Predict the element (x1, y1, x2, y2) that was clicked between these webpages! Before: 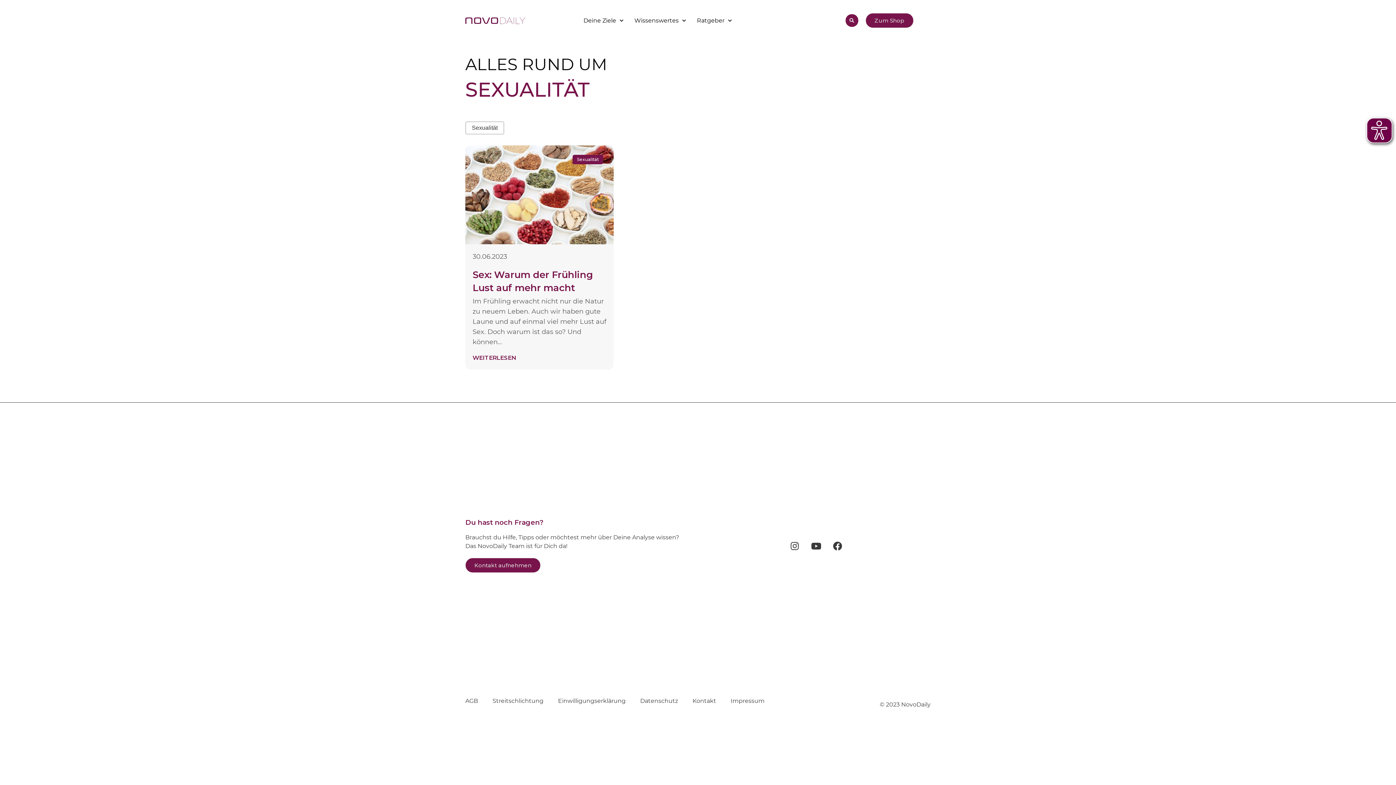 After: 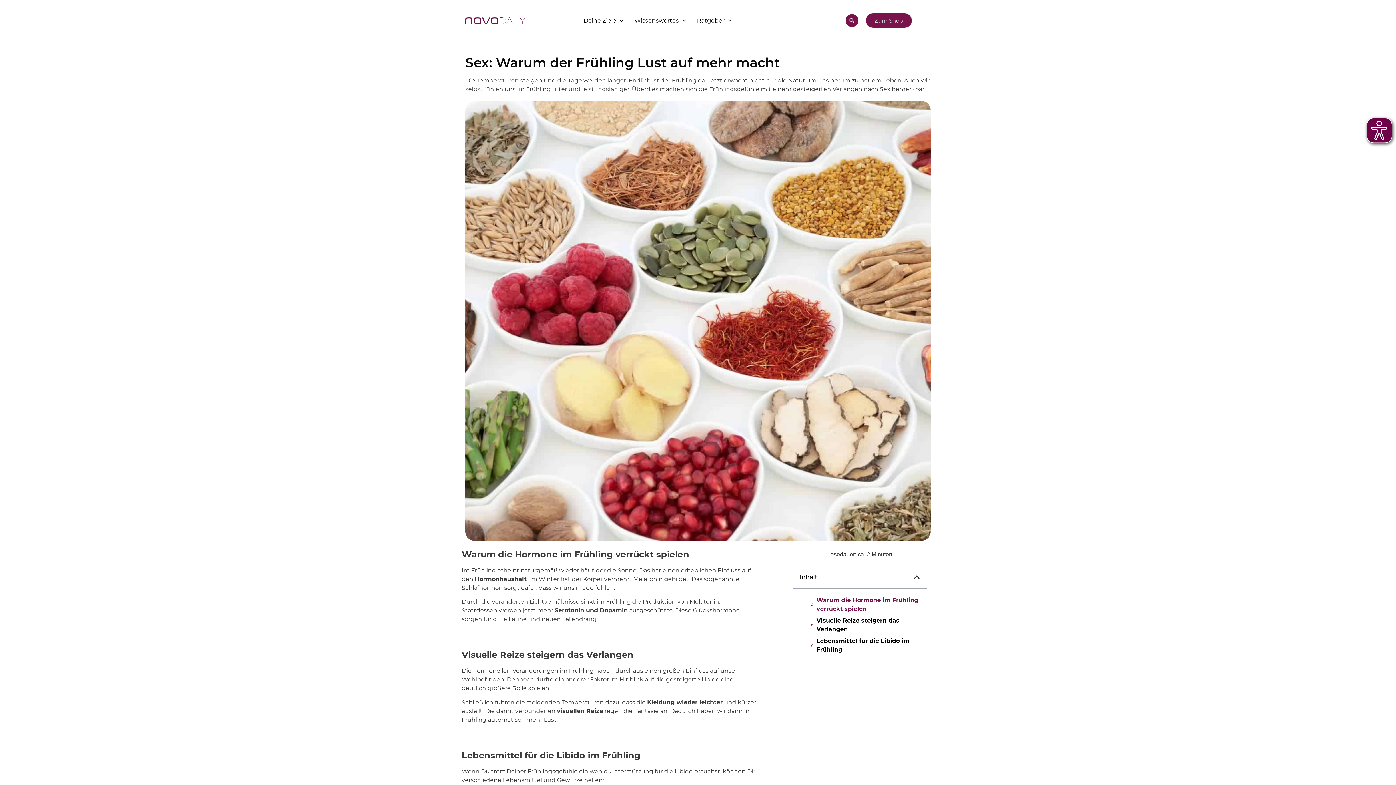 Action: bbox: (474, 154, 605, 165) label: Sexualität